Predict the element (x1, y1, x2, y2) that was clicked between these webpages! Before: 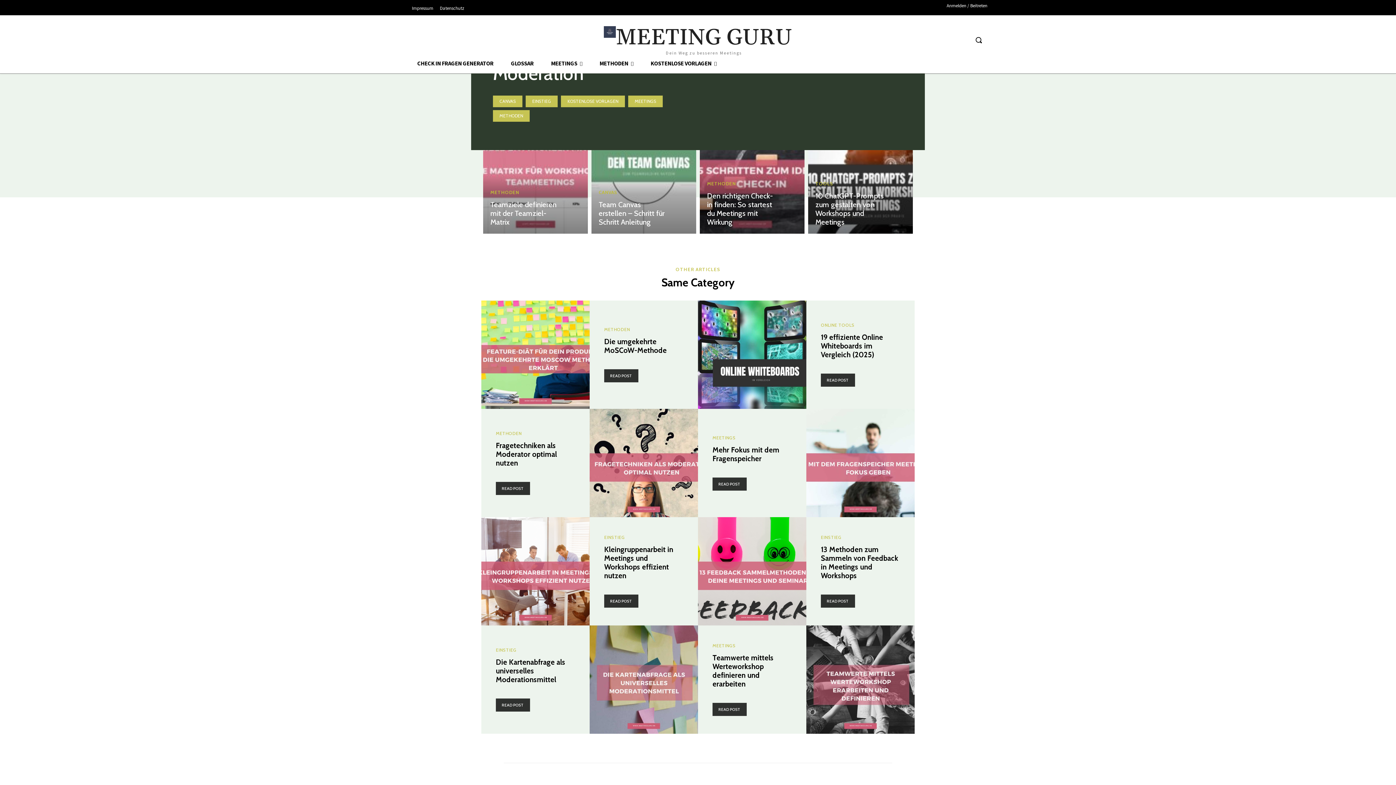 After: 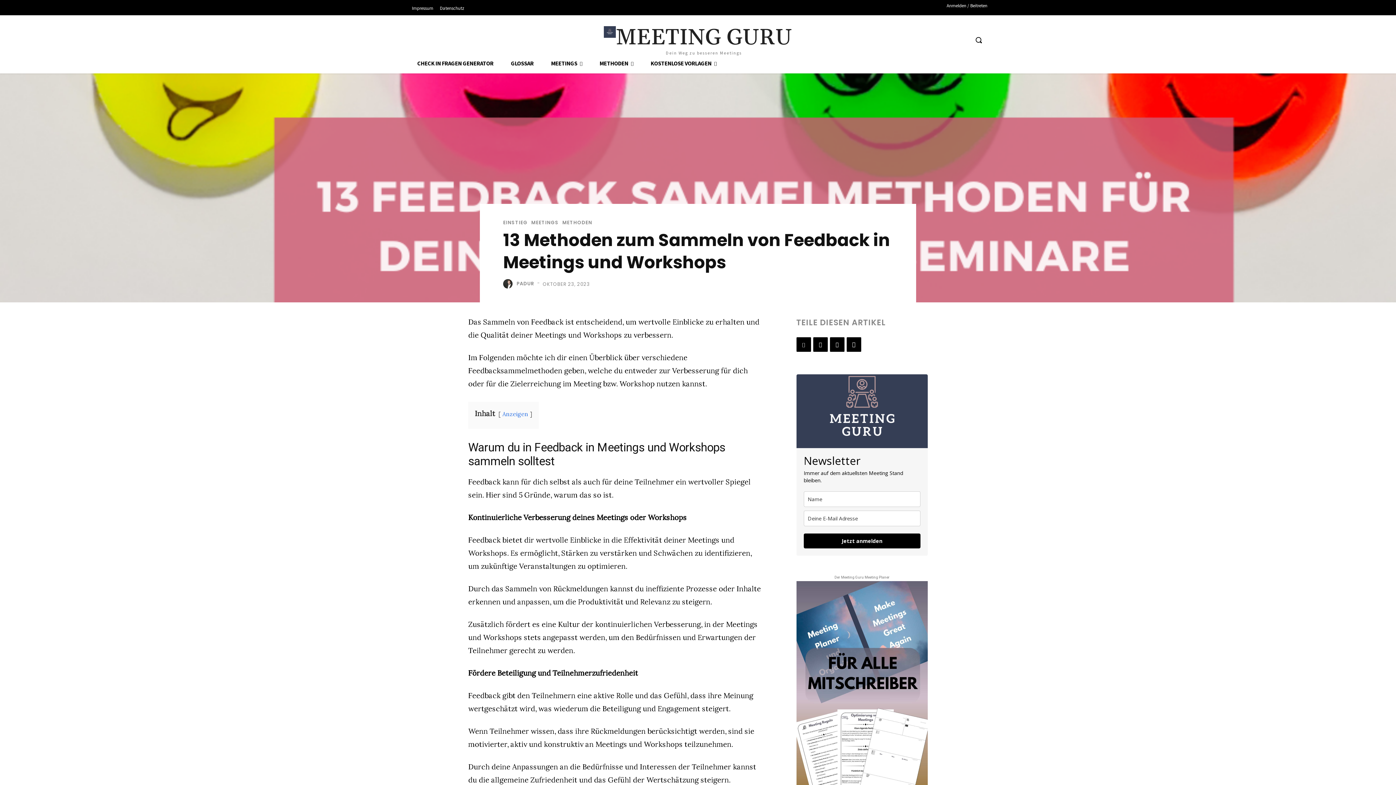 Action: label: 13 Methoden zum Sammeln von Feedback in Meetings und Workshops bbox: (821, 545, 898, 580)